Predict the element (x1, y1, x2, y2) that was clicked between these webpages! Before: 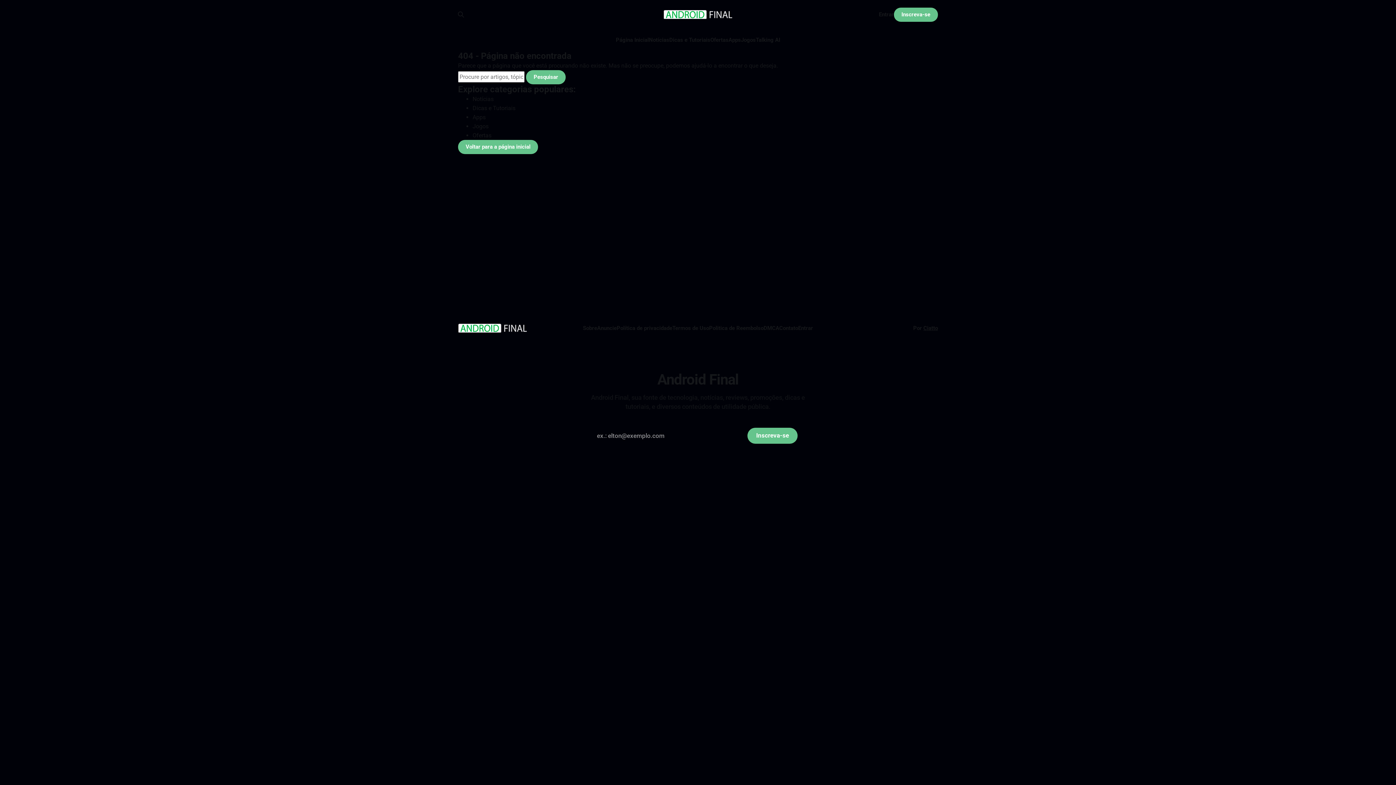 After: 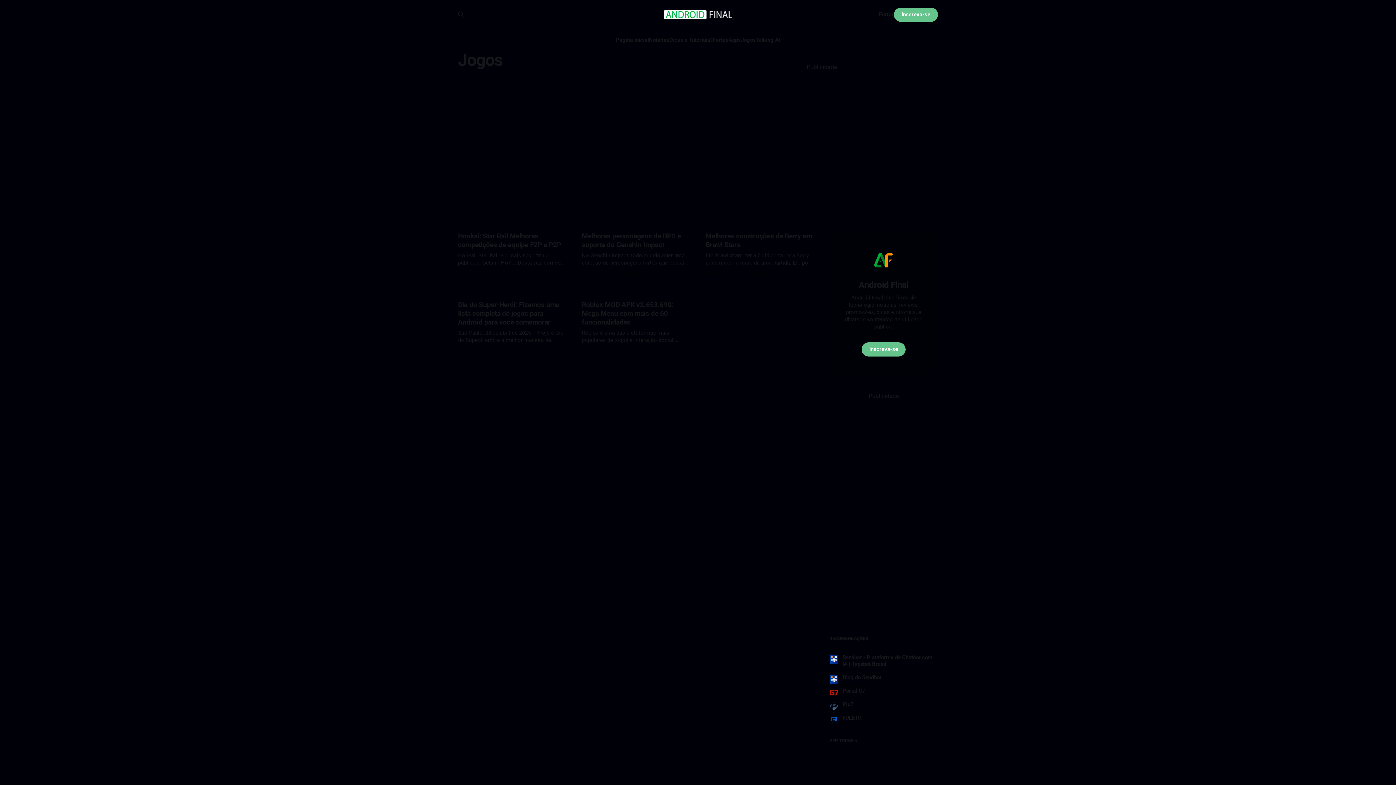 Action: bbox: (741, 36, 756, 43) label: Jogos